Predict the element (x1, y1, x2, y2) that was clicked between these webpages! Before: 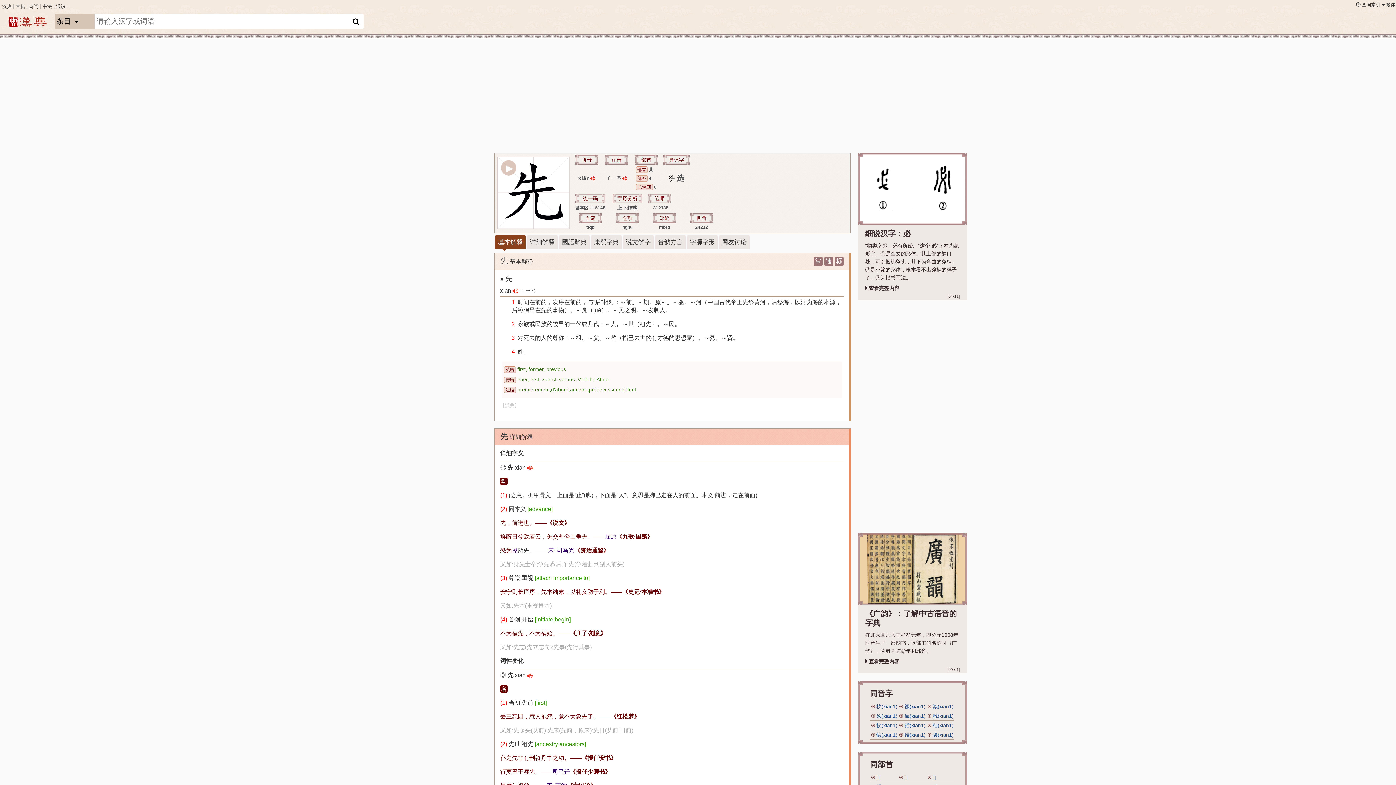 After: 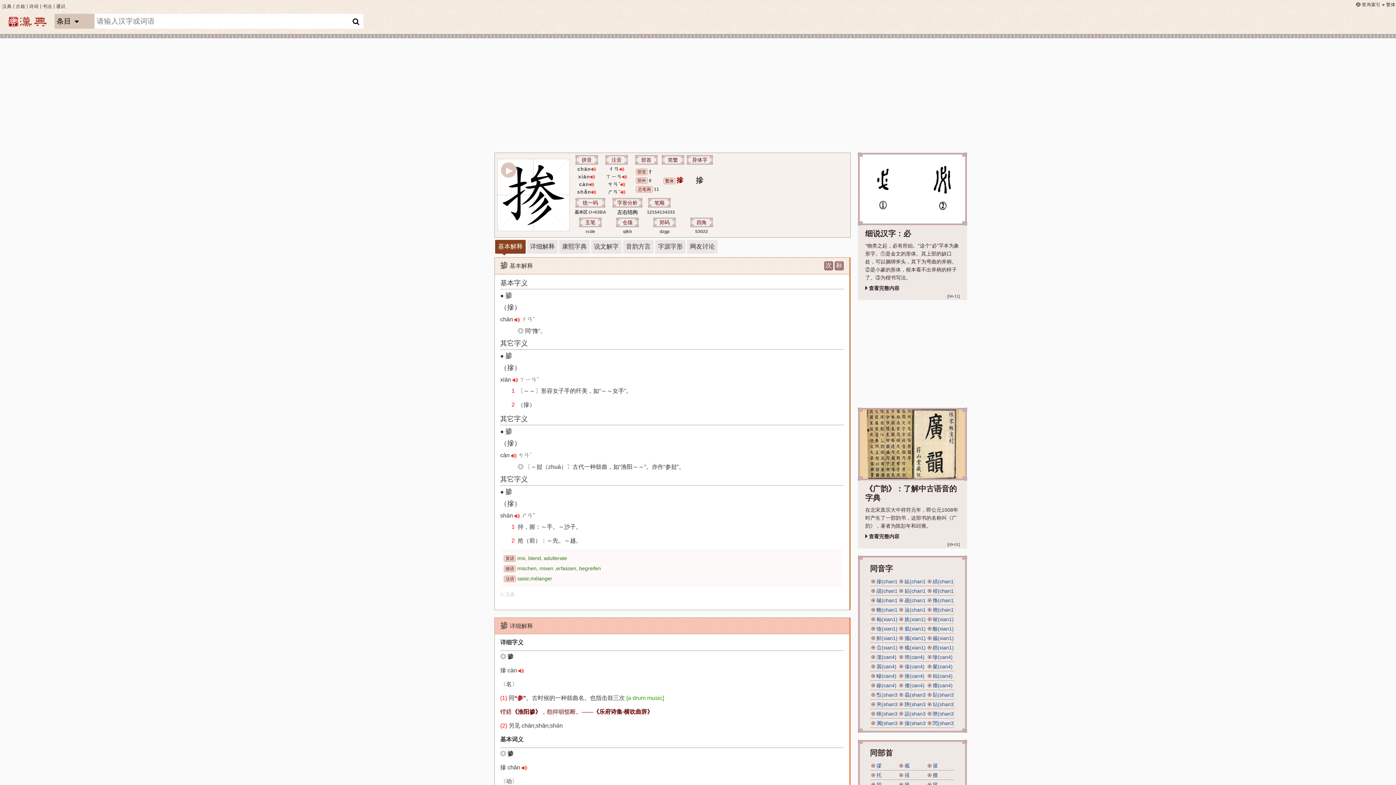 Action: bbox: (932, 730, 953, 740) label: 掺(xian1)